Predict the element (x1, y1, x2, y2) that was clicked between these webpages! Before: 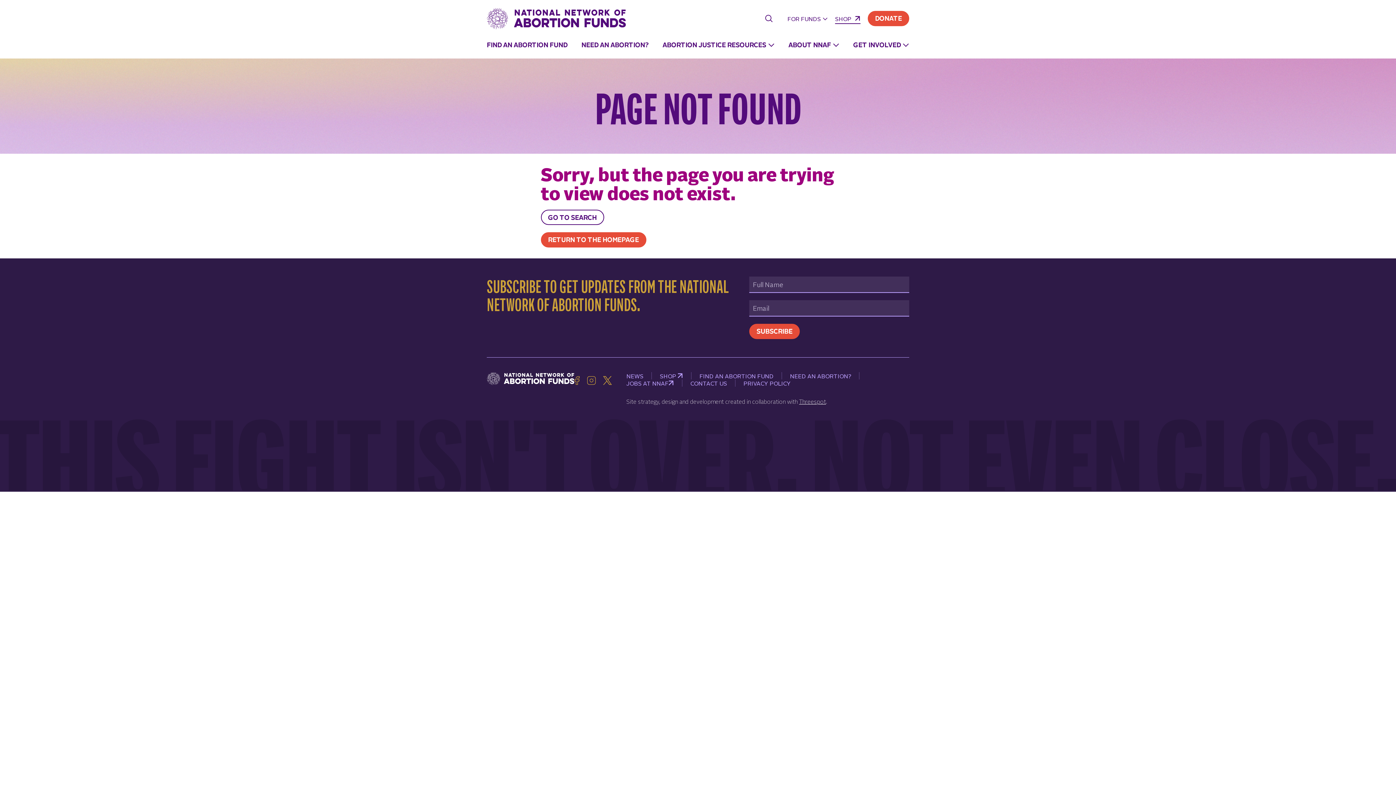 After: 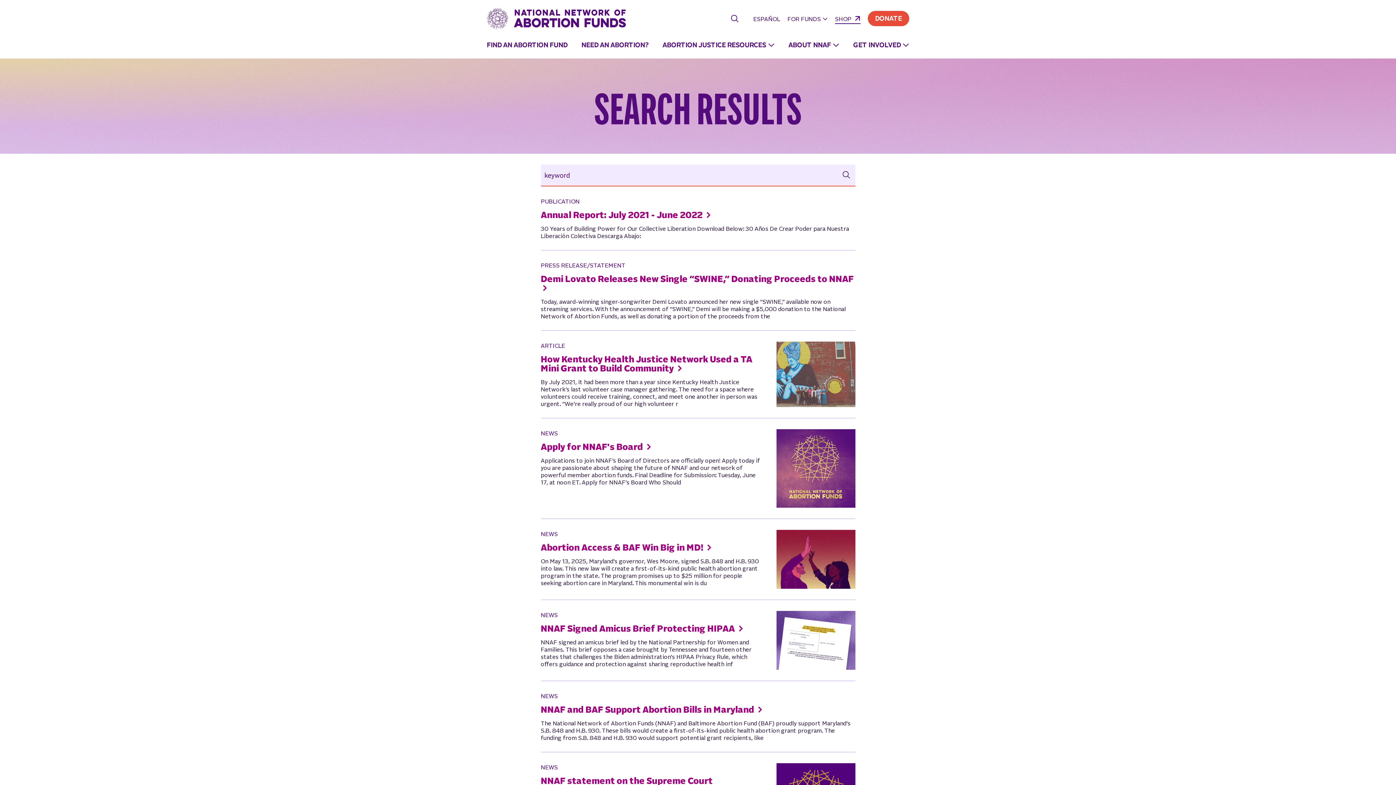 Action: label: SEARCH bbox: (765, 14, 773, 24)